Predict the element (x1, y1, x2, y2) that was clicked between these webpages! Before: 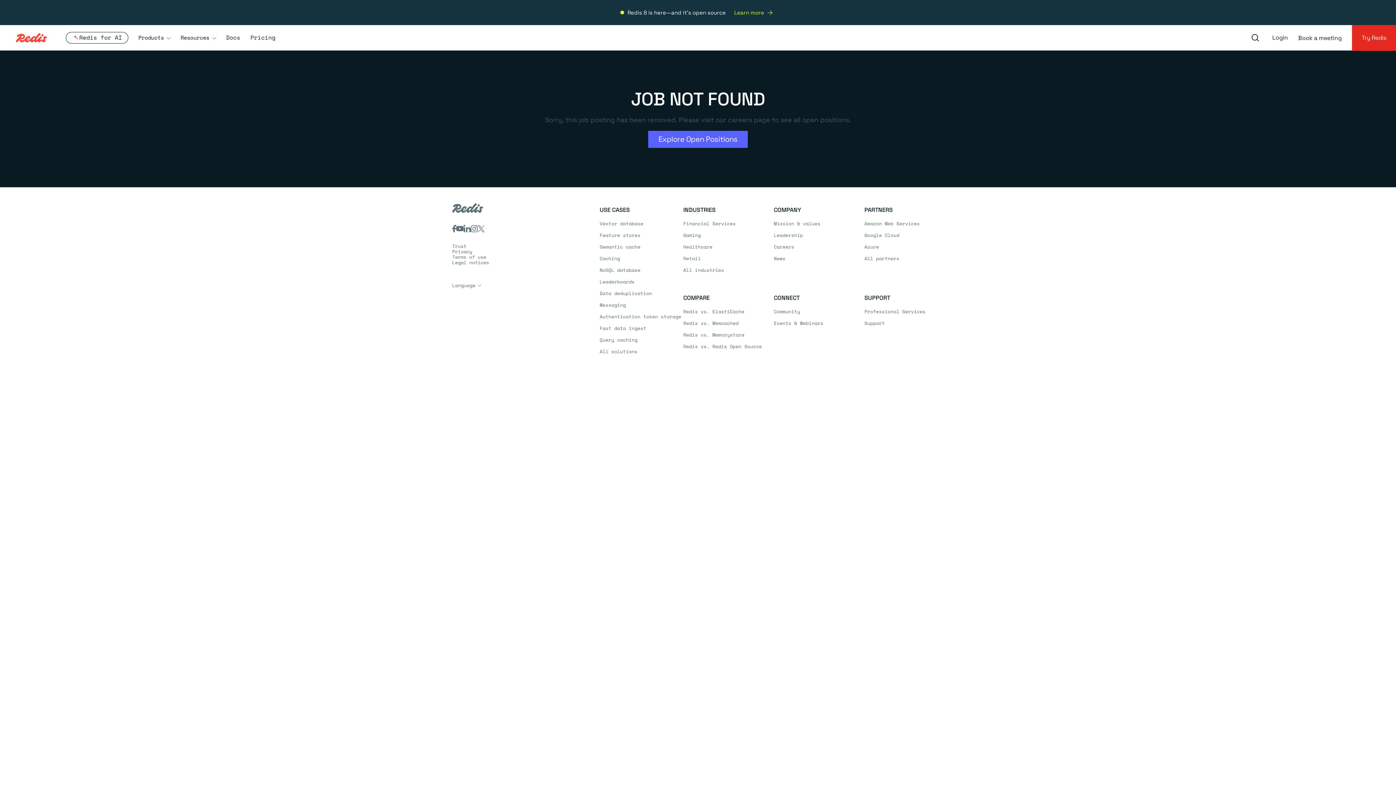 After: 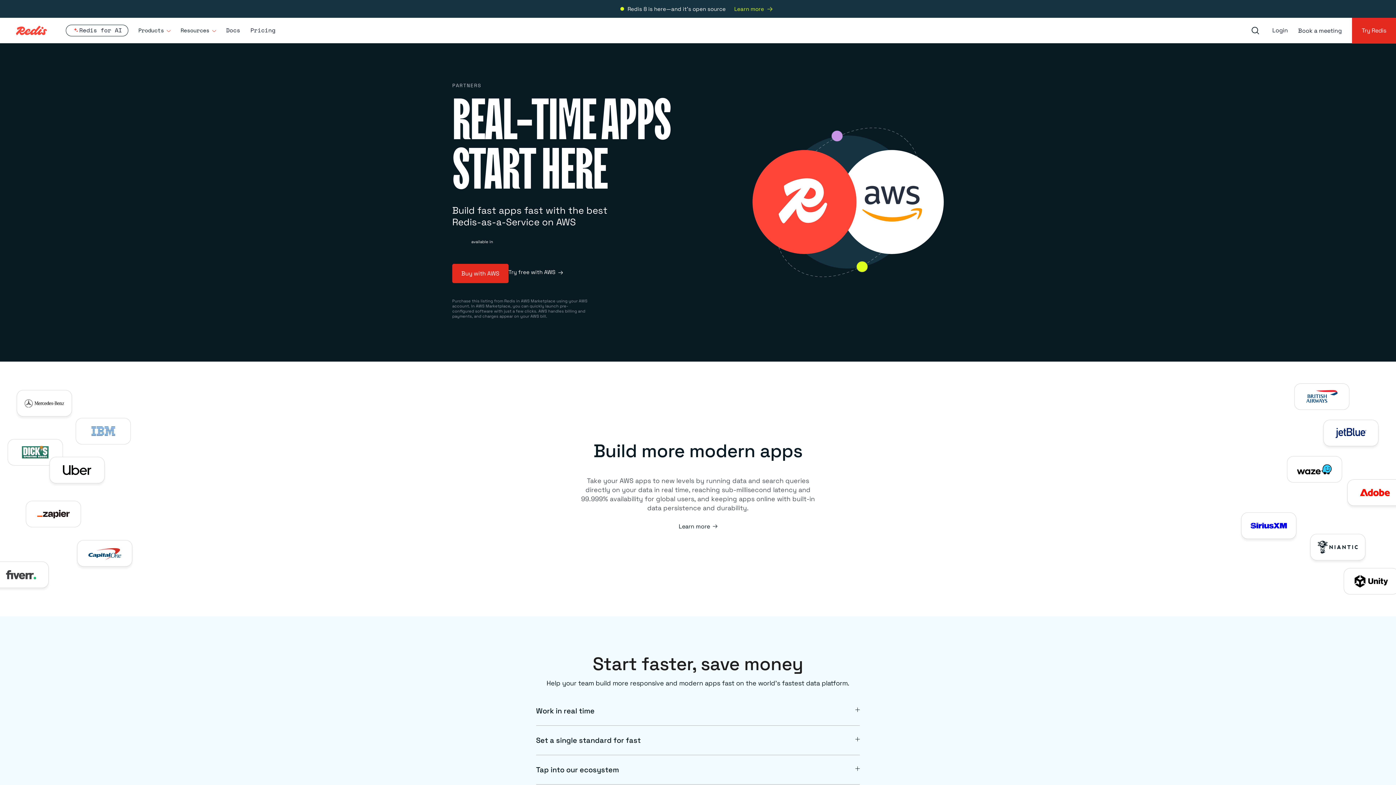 Action: label: Amazon Web Services bbox: (864, 220, 919, 227)